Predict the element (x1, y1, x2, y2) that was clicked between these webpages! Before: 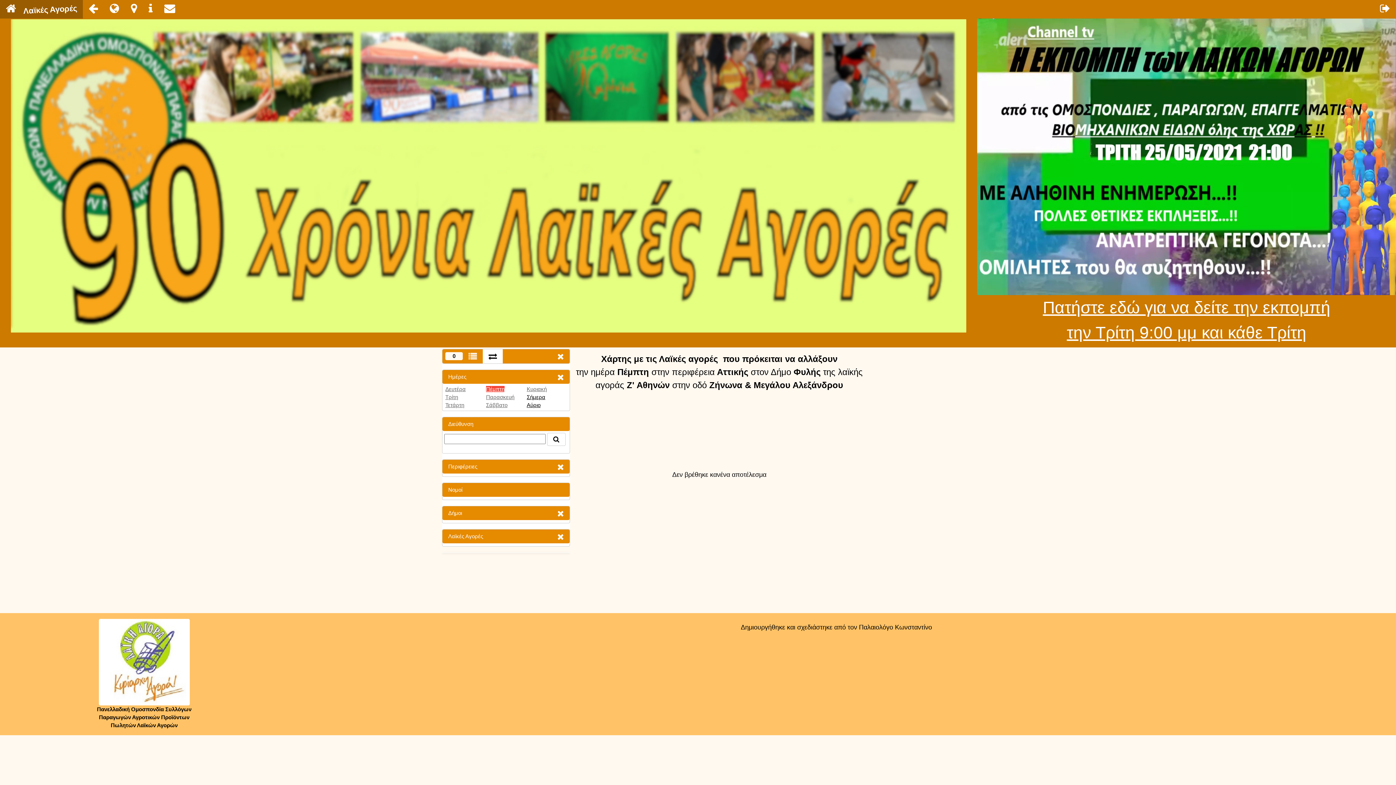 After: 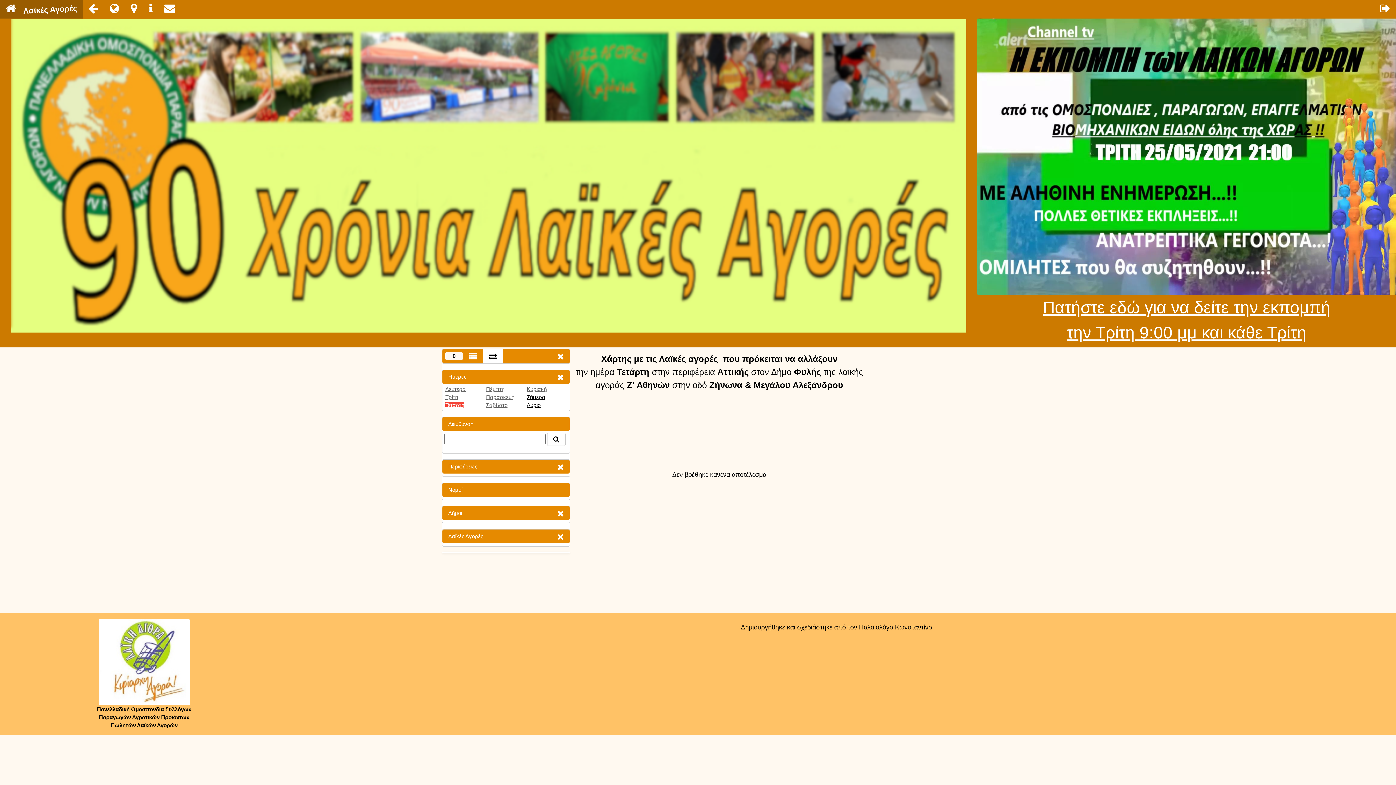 Action: bbox: (445, 402, 464, 408) label: Τετάρτη